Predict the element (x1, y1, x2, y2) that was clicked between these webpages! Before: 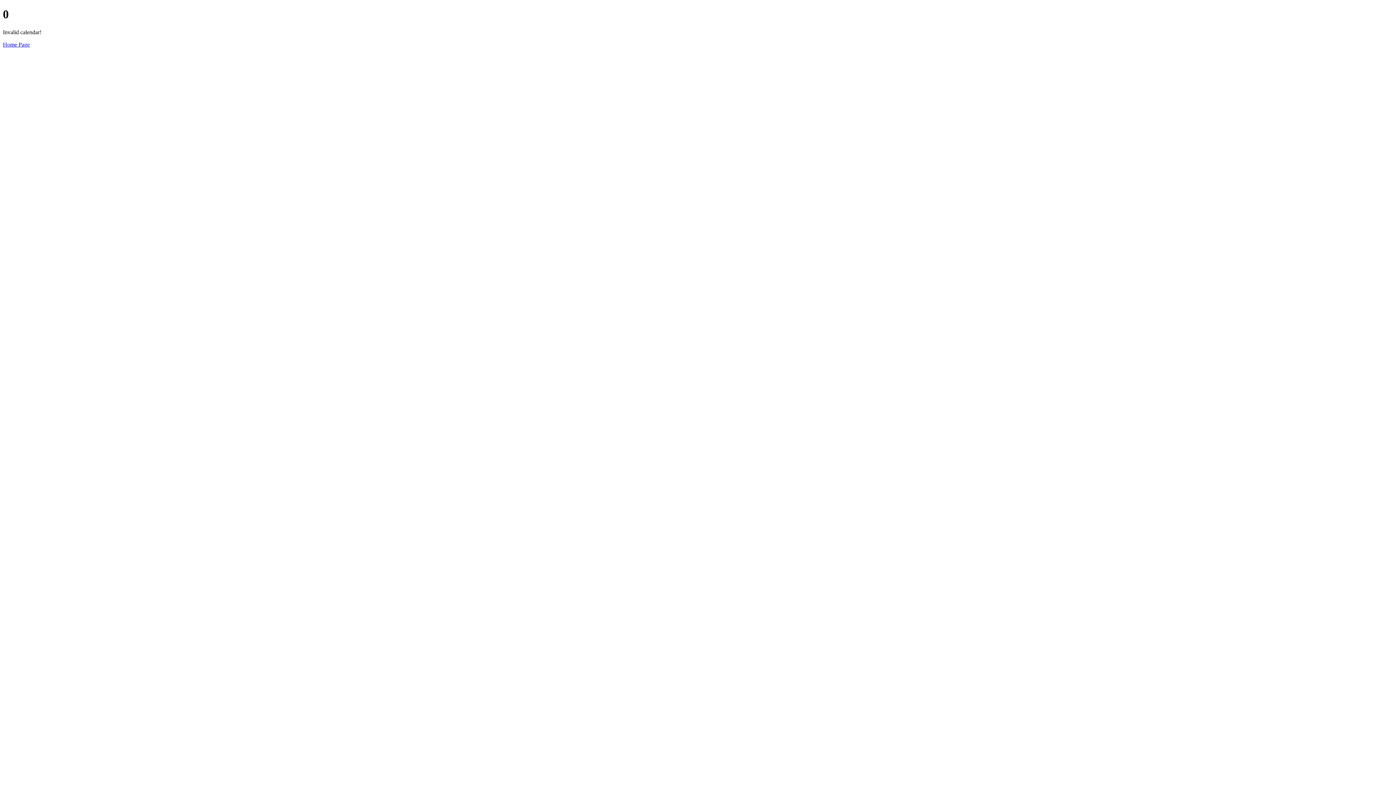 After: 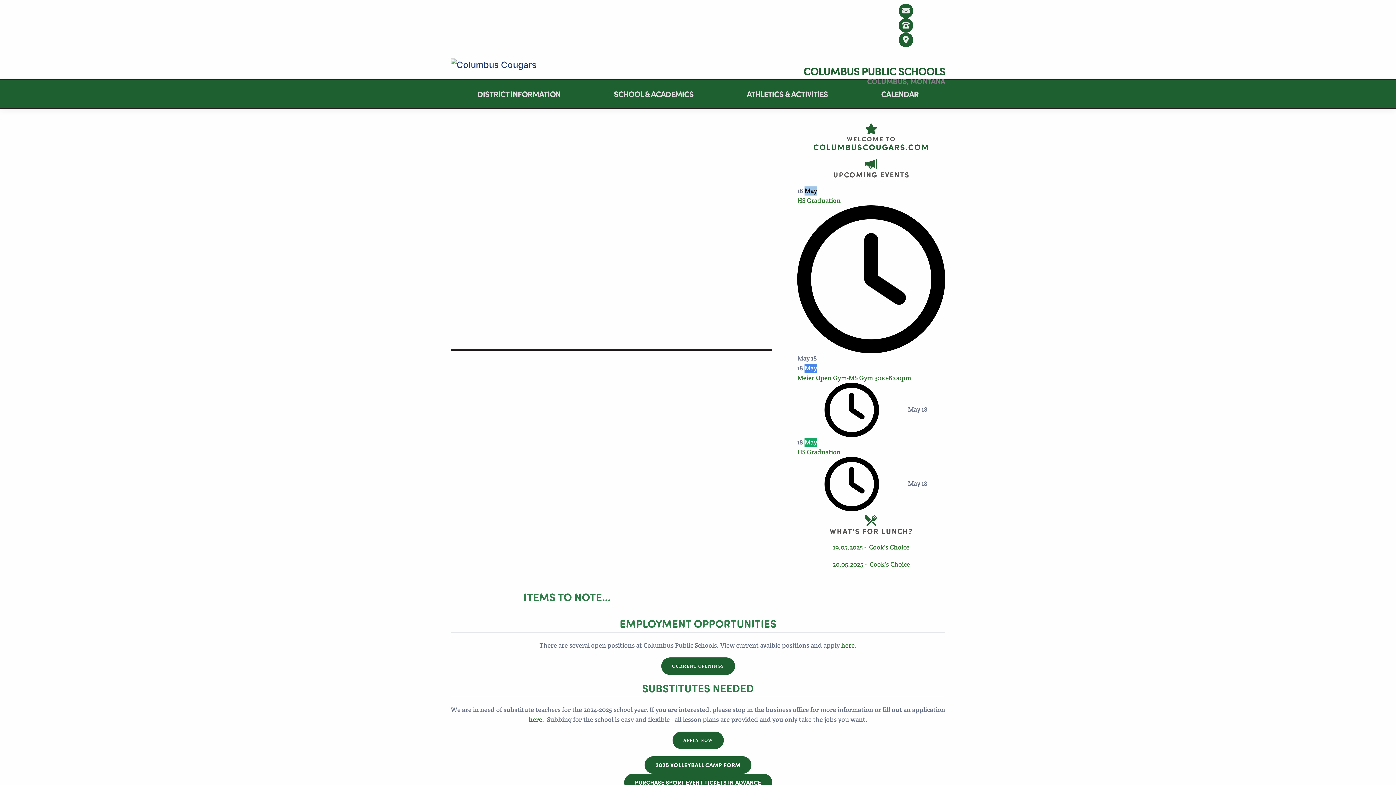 Action: bbox: (2, 41, 29, 47) label: Home Page